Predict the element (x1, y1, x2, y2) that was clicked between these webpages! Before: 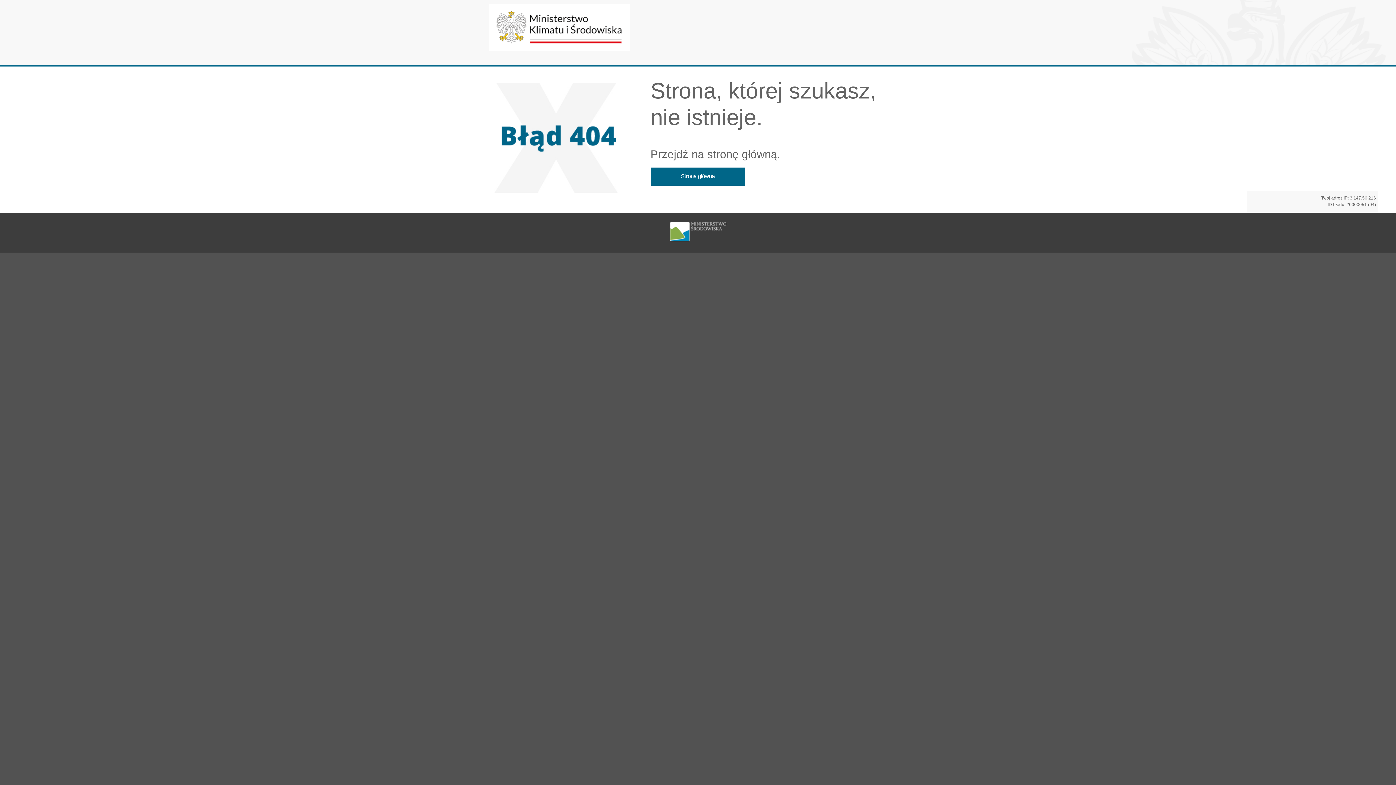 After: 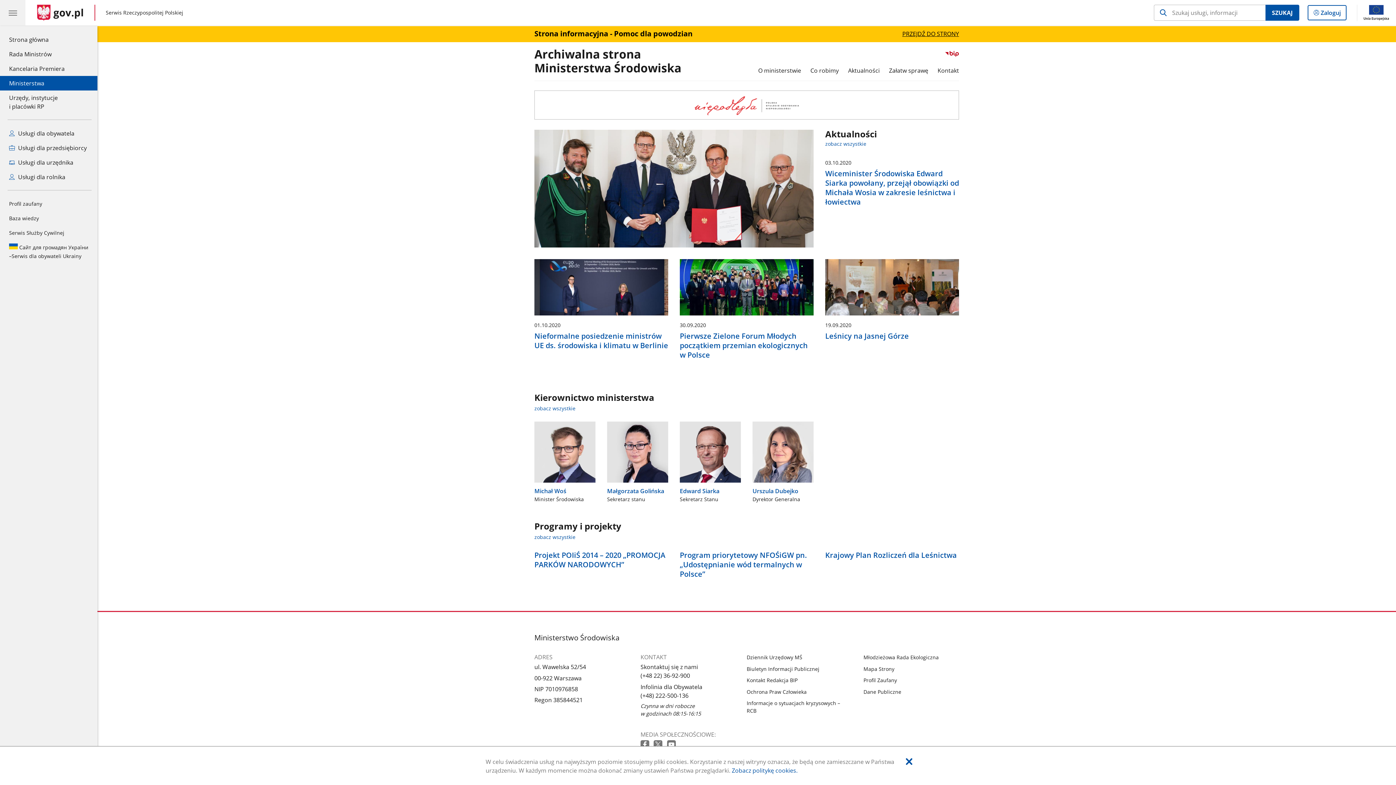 Action: label: Strona główna bbox: (650, 167, 745, 185)